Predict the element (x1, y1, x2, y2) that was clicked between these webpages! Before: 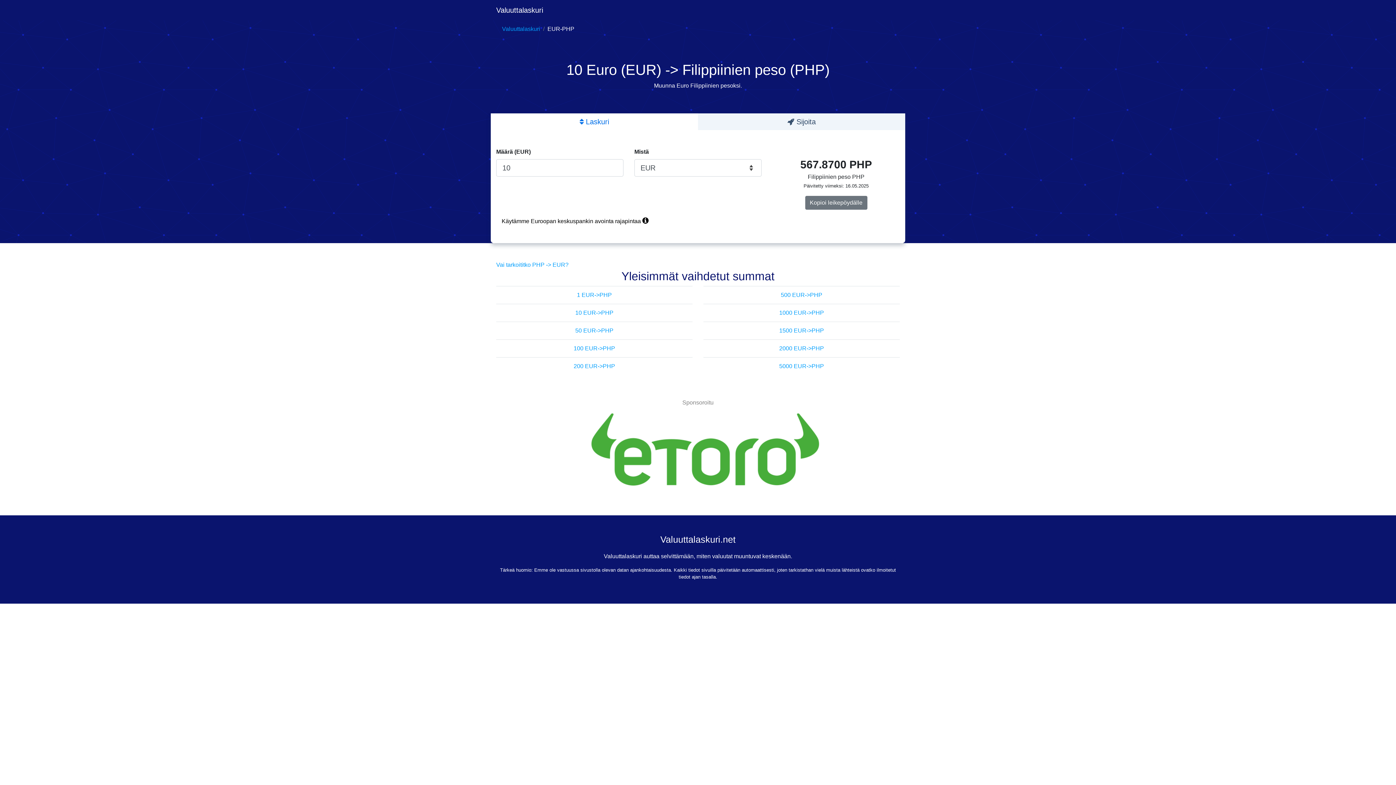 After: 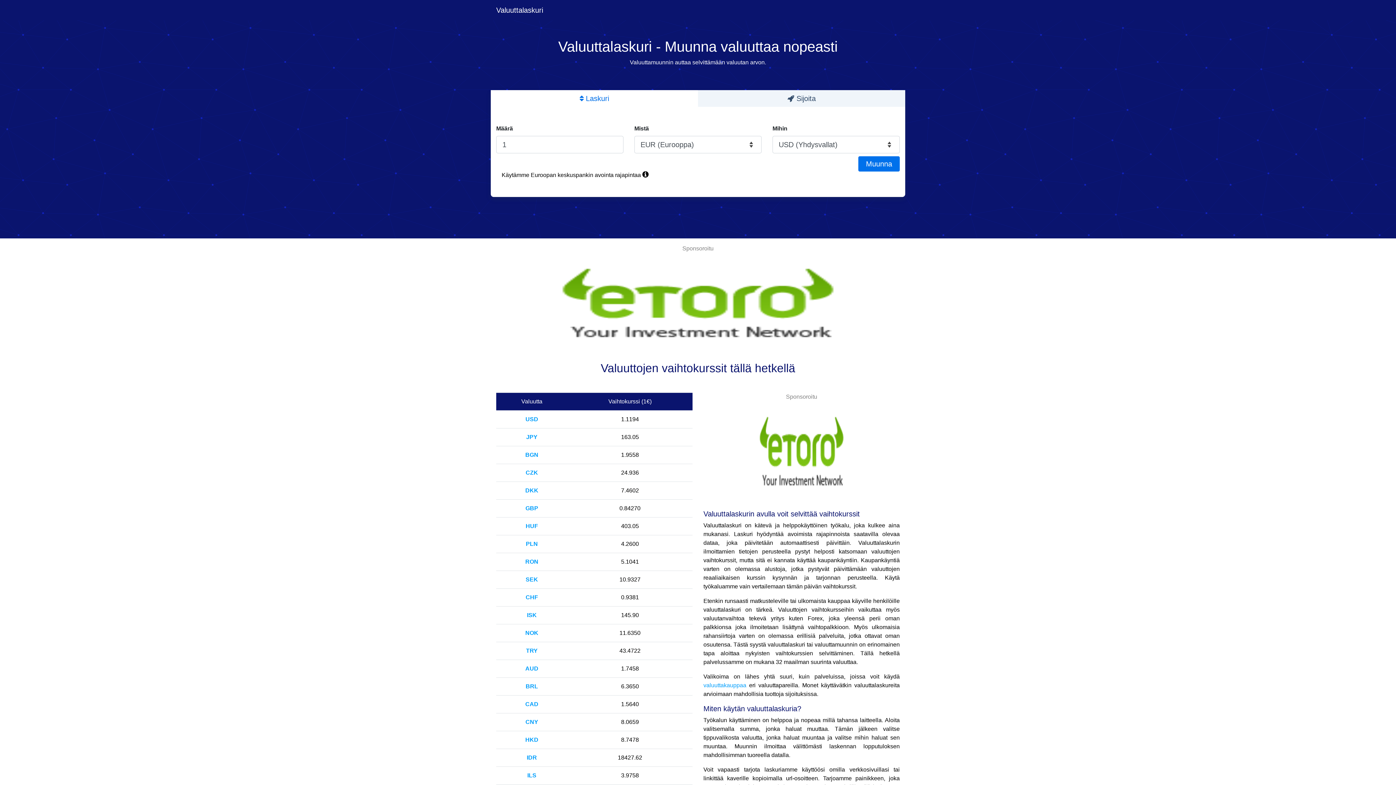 Action: label: Valuuttalaskuri bbox: (496, 2, 543, 17)